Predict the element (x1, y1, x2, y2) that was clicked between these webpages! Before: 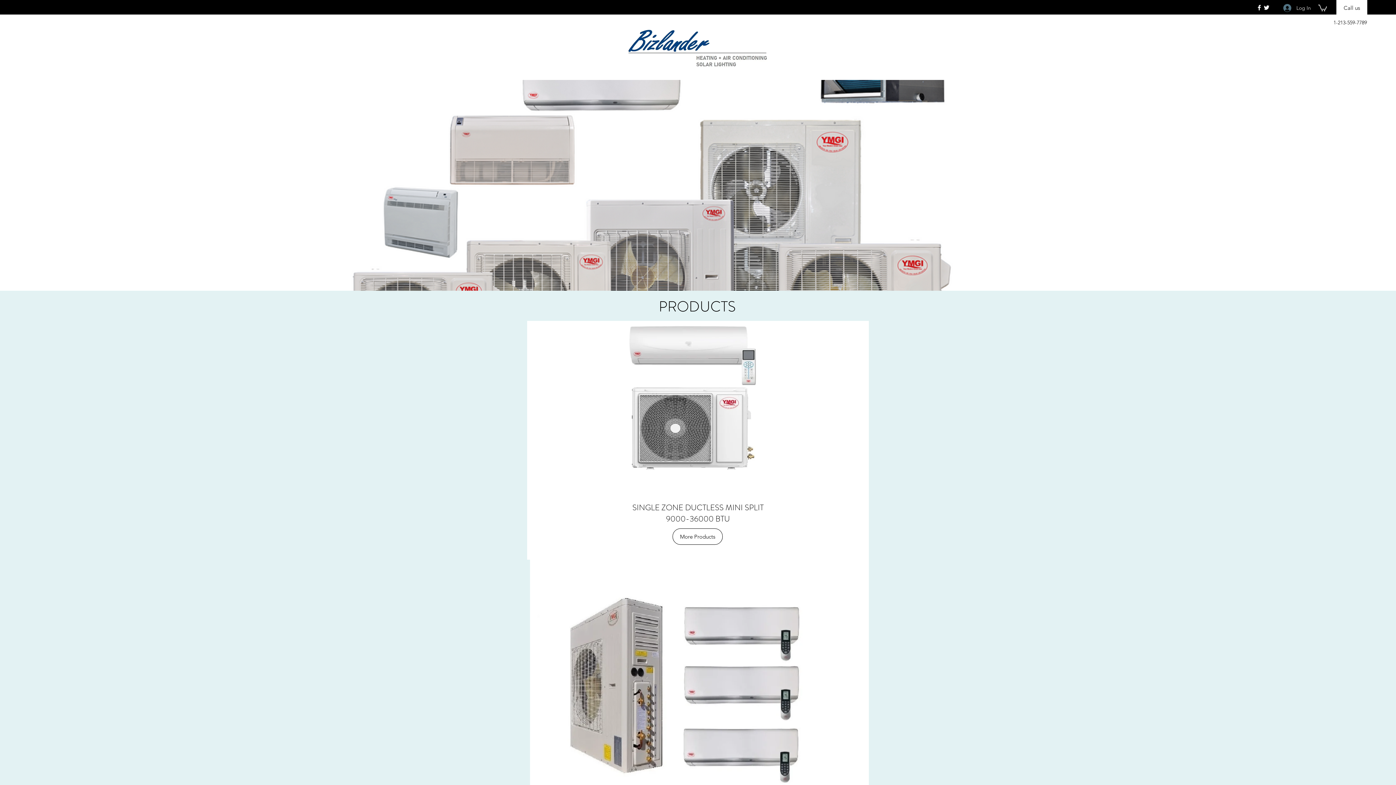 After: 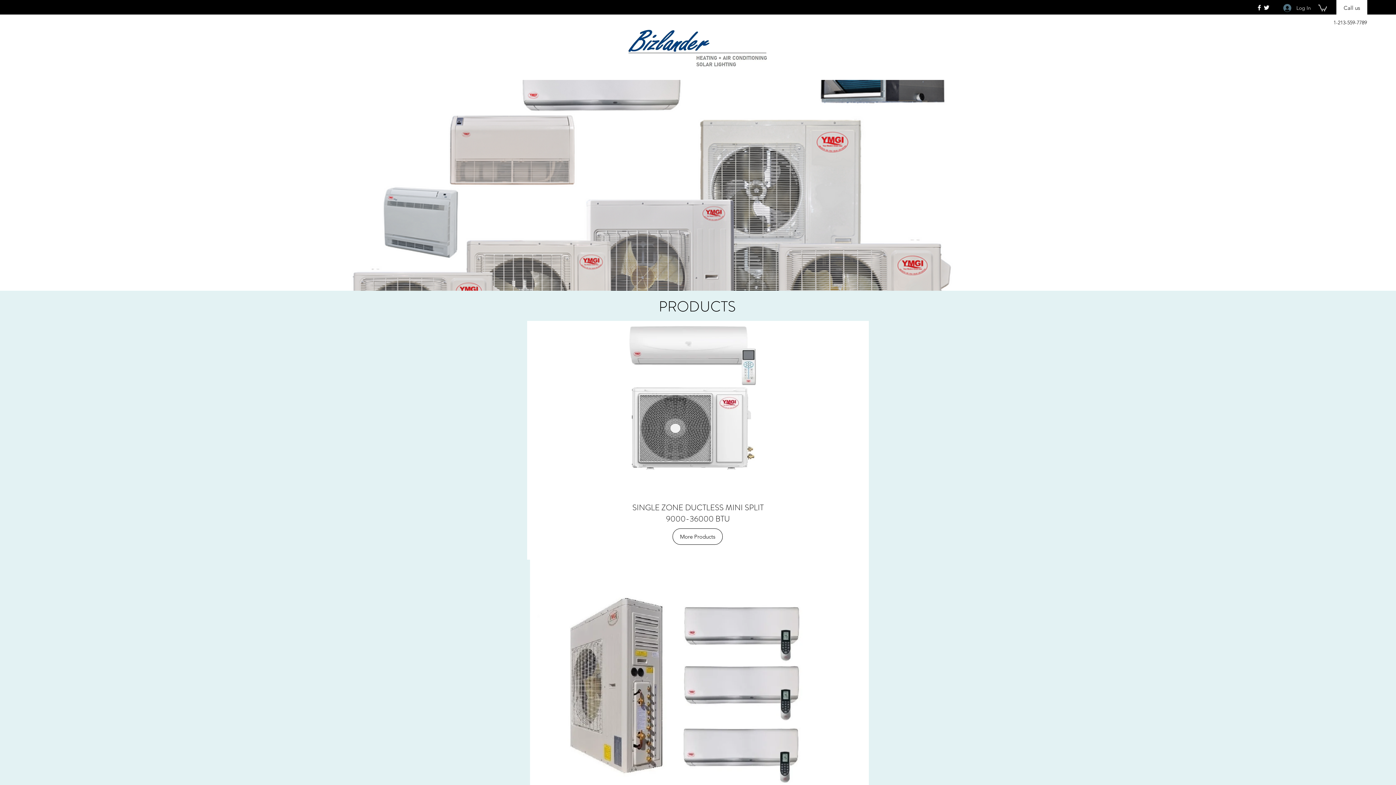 Action: bbox: (1263, 4, 1270, 11) label: Twitter